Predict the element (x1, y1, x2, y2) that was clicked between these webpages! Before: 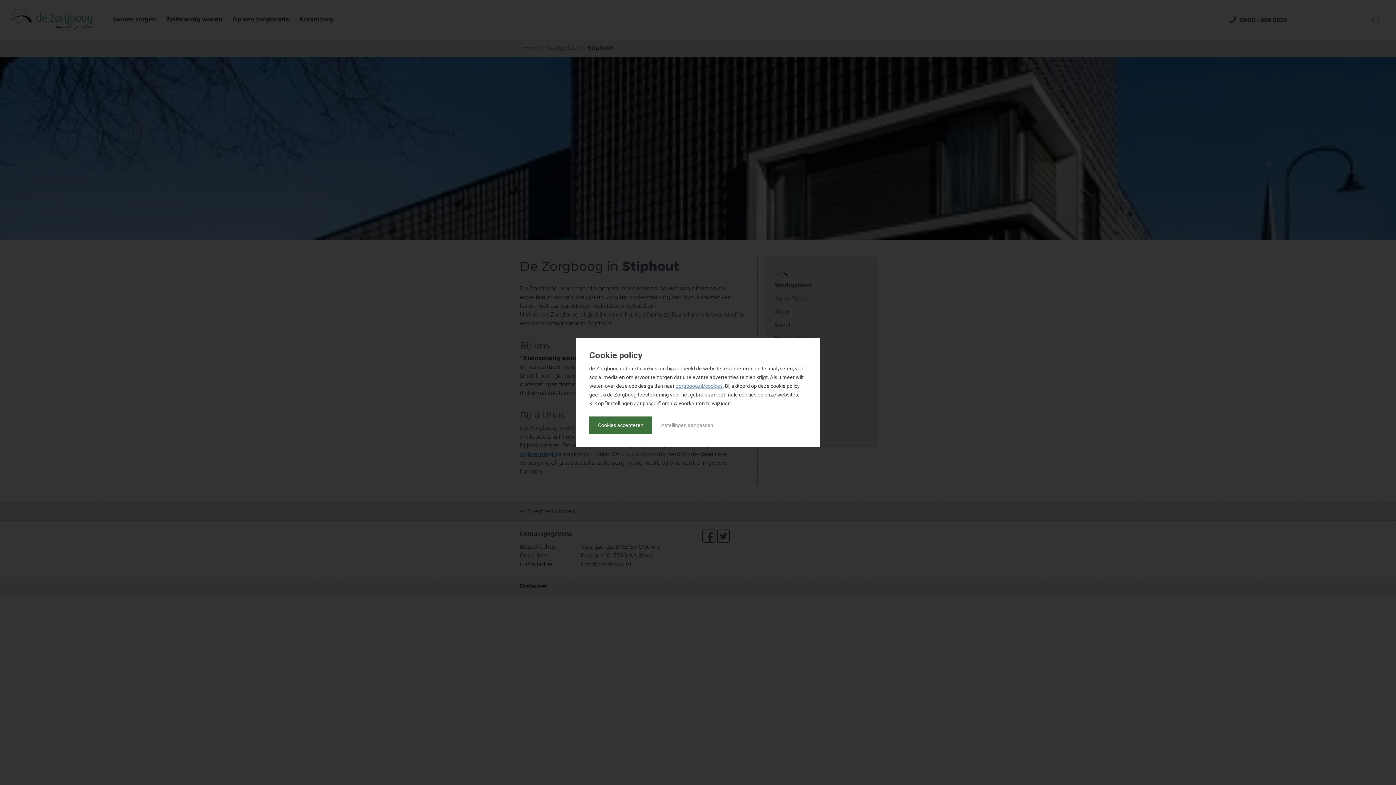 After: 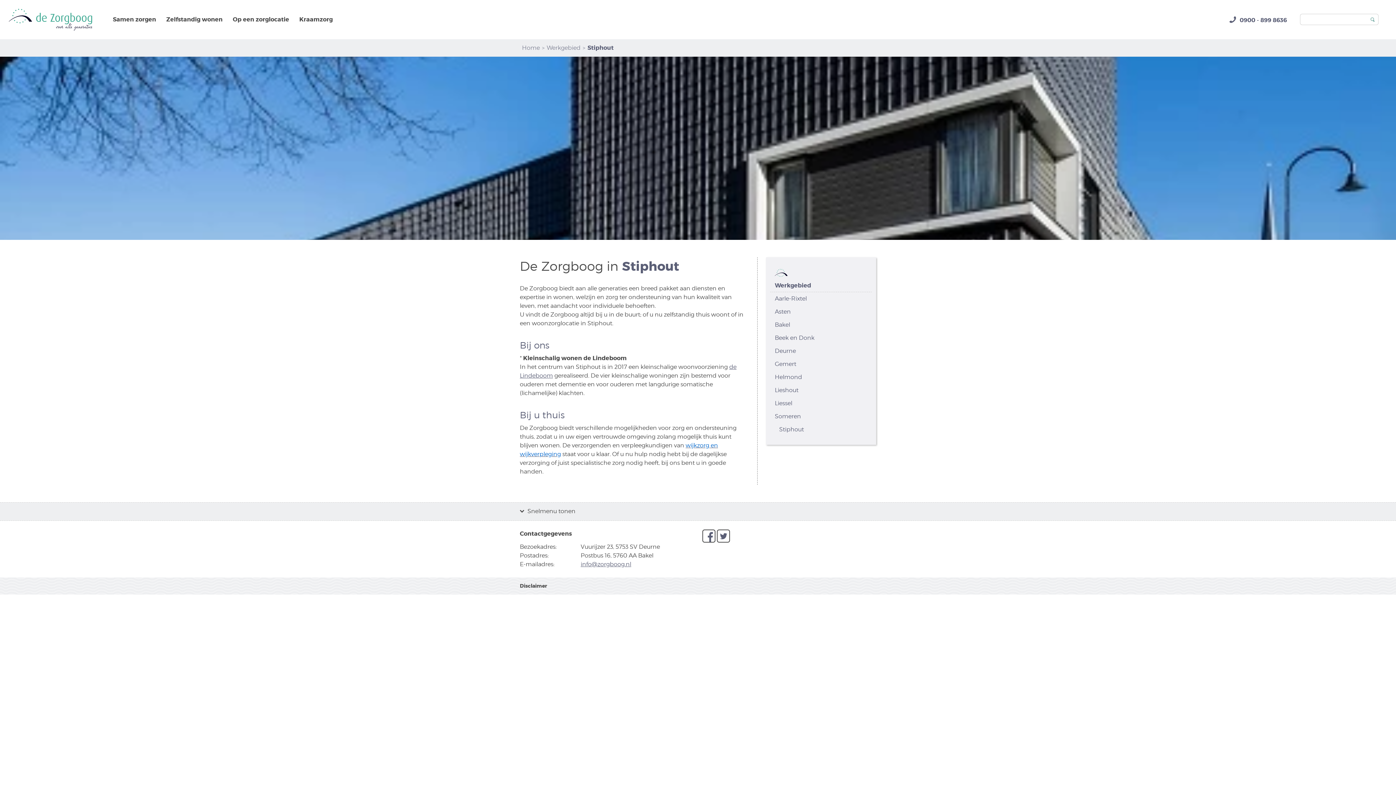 Action: label: Cookies accepteren bbox: (589, 416, 652, 434)